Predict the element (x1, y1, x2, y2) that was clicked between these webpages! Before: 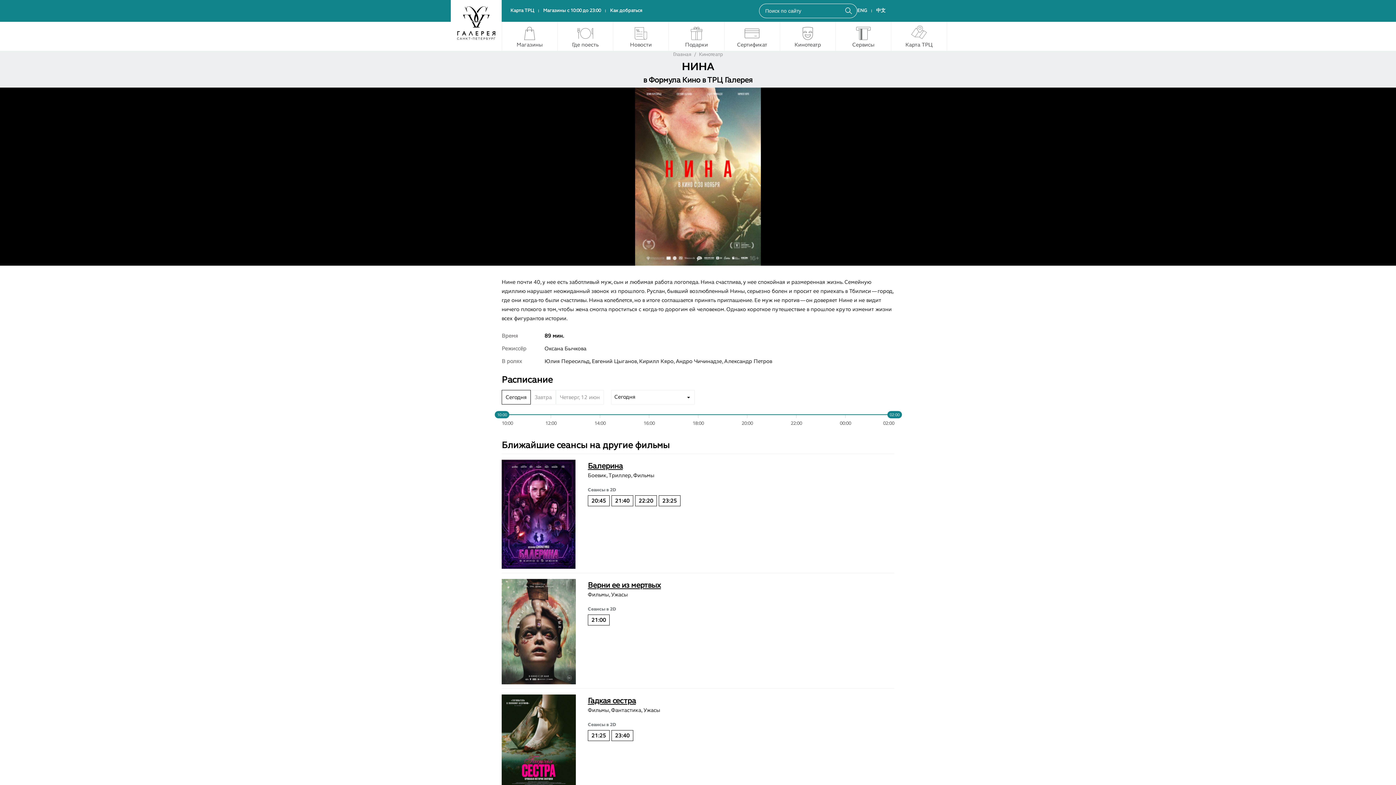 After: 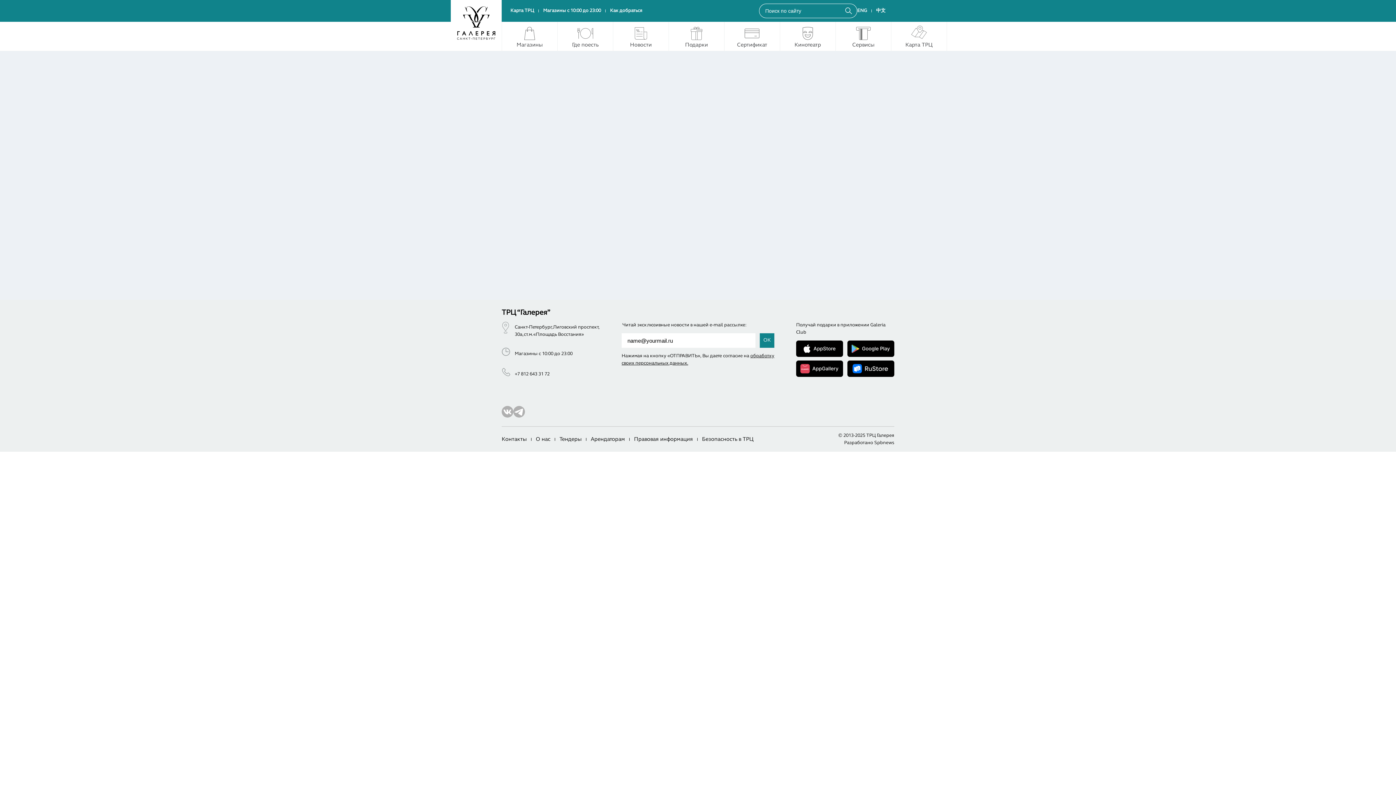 Action: label: Карта ТРЦ bbox: (510, 6, 534, 15)